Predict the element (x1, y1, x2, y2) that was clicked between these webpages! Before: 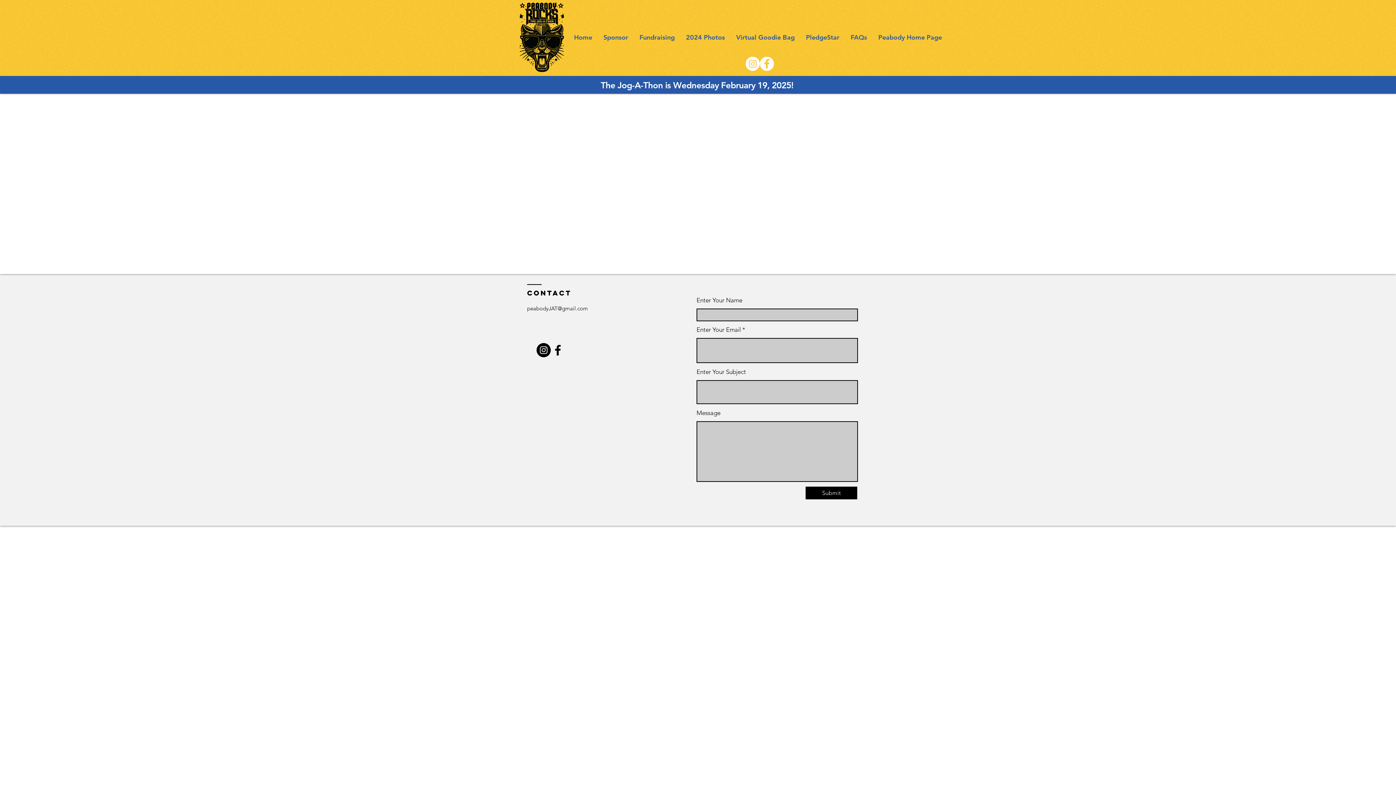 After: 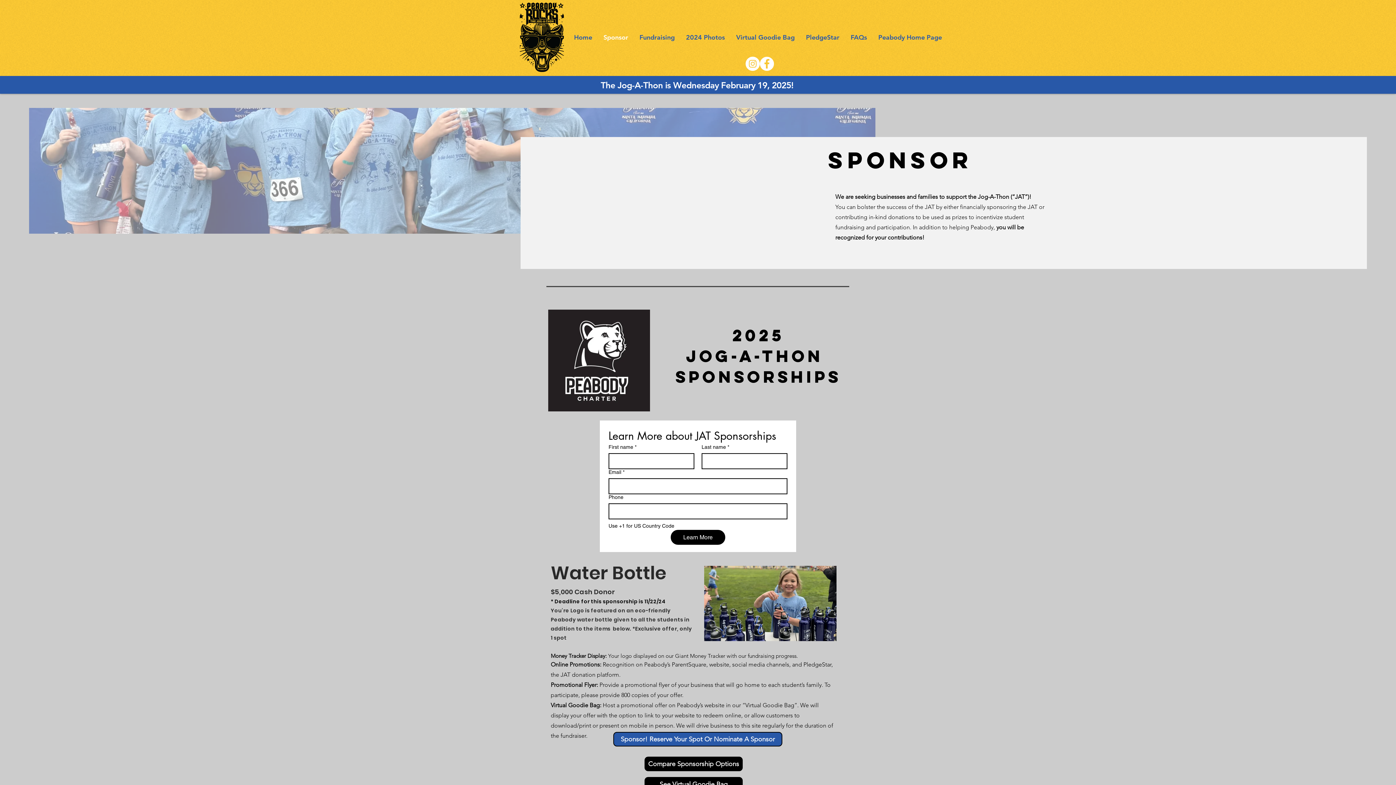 Action: label: Sponsor bbox: (598, 28, 633, 46)